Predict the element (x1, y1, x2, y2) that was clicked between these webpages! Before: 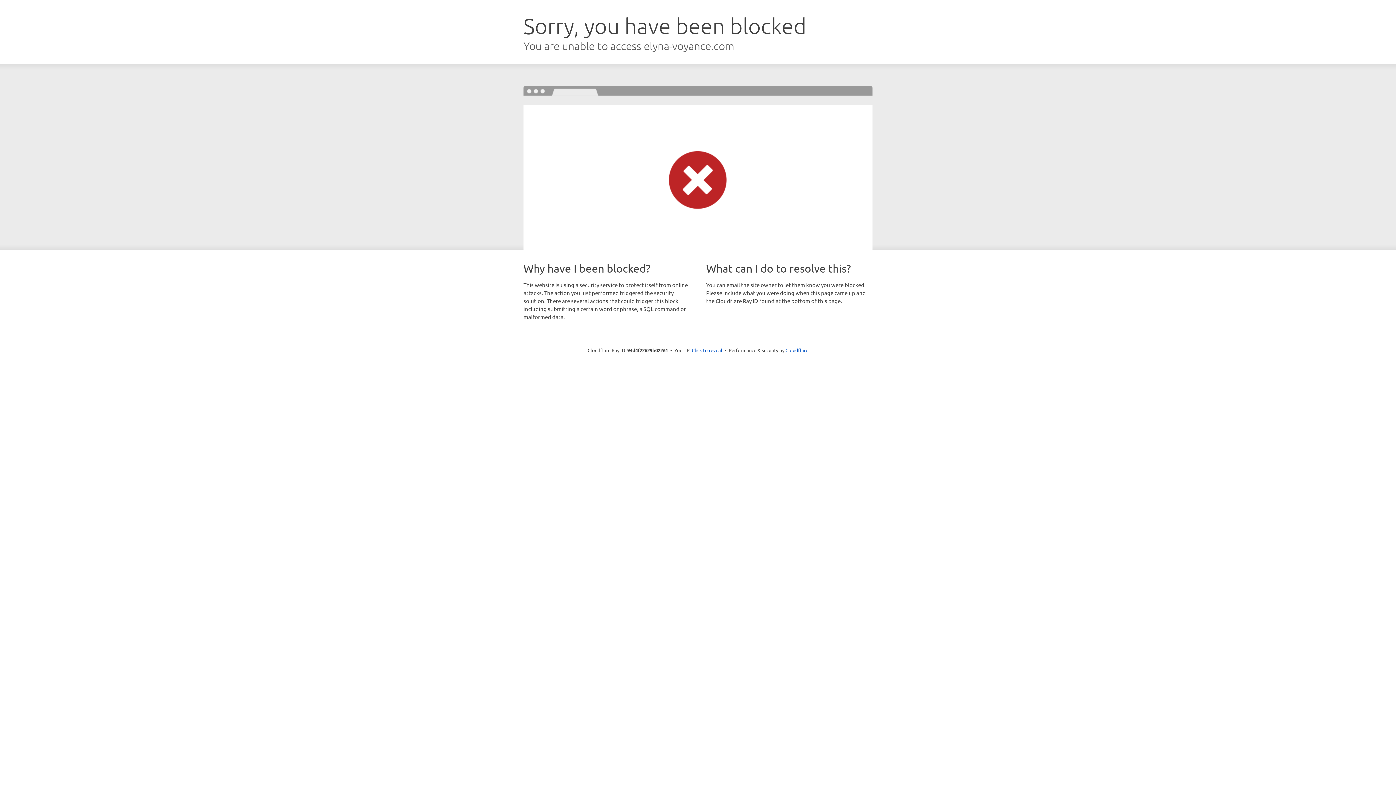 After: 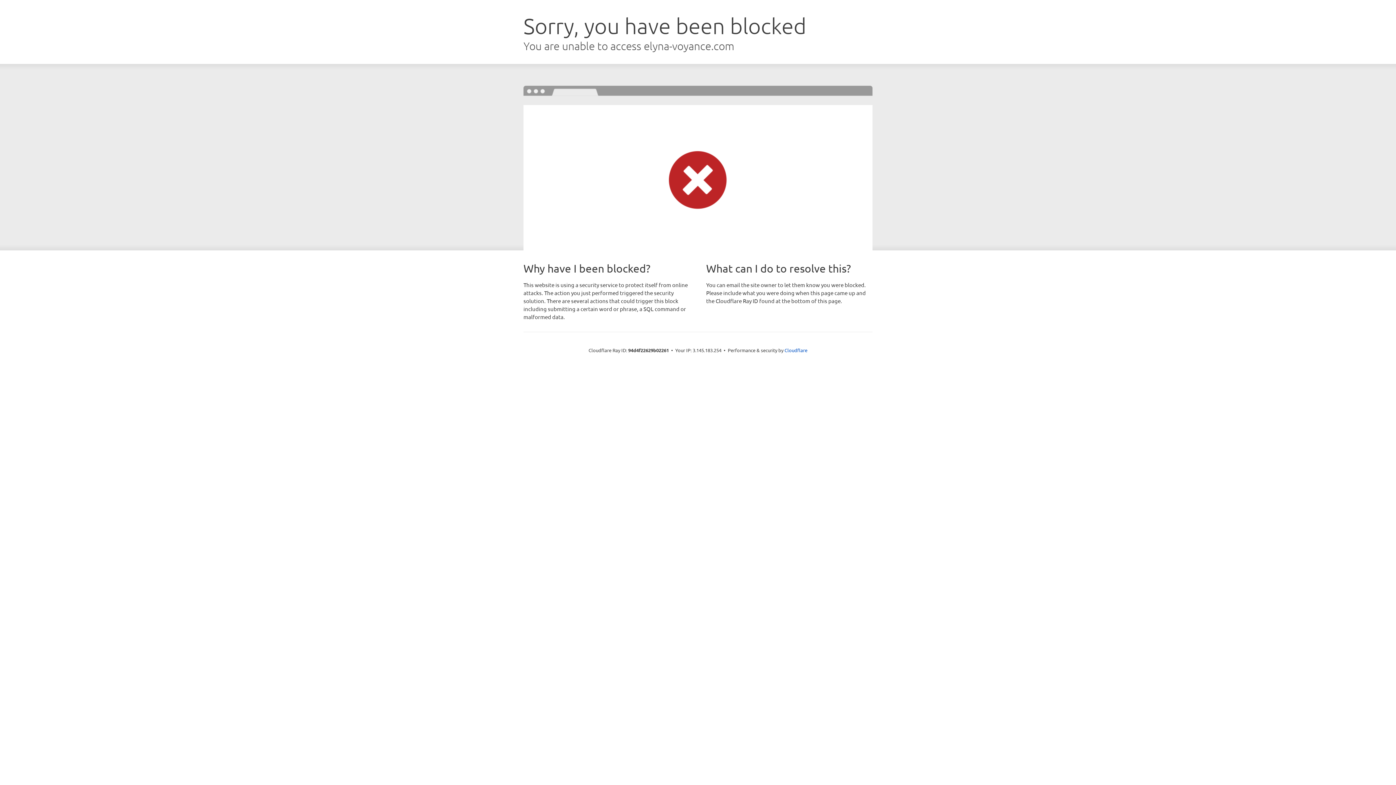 Action: label: Click to reveal bbox: (692, 346, 722, 353)